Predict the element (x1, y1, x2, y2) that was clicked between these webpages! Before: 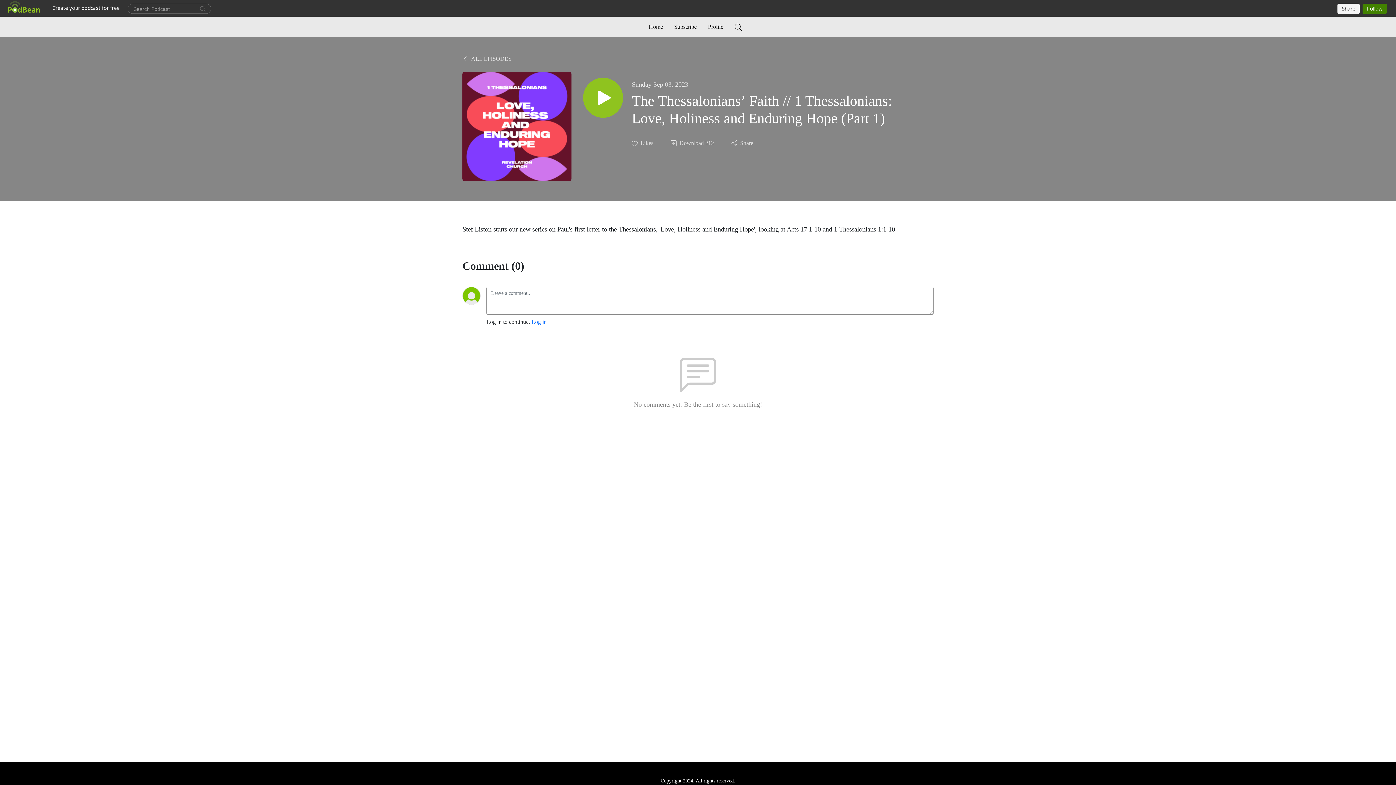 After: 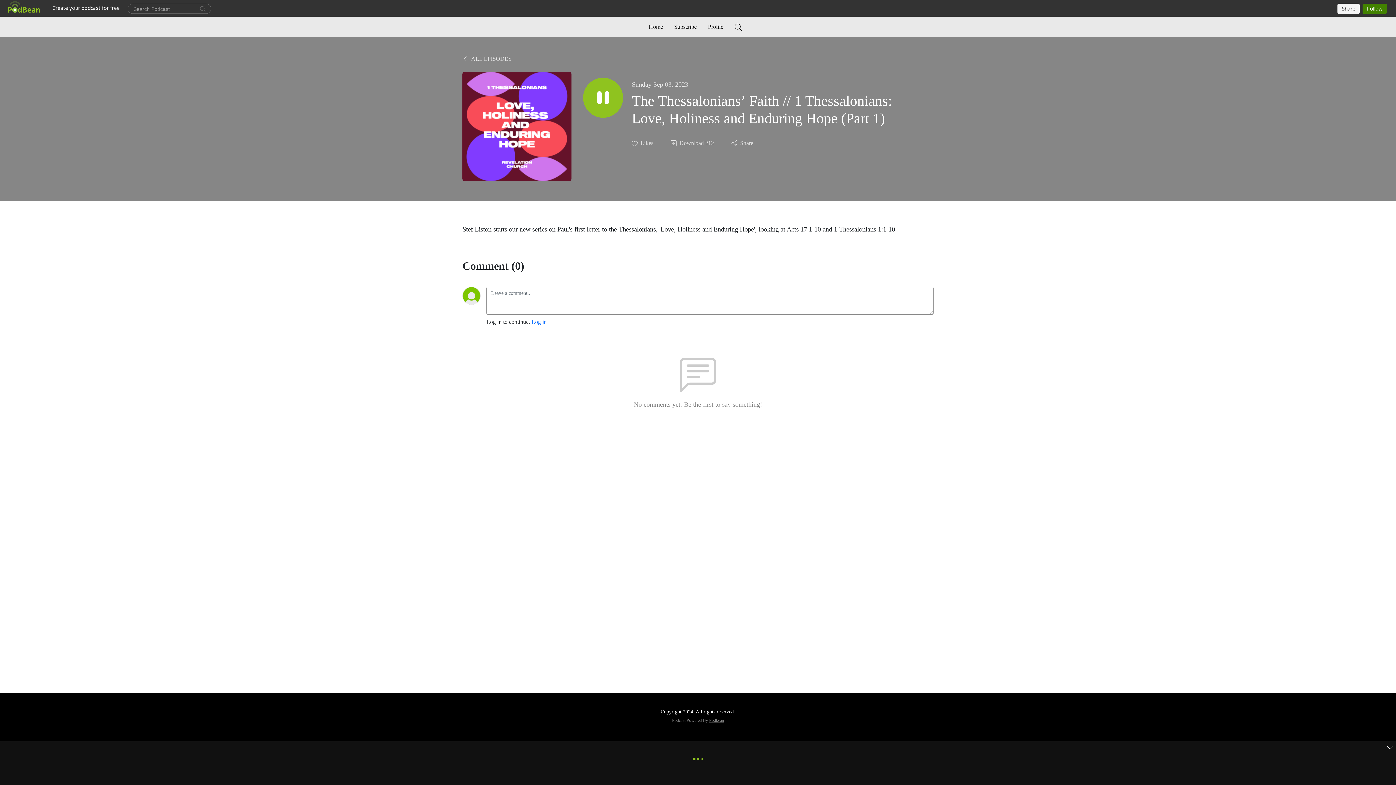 Action: bbox: (583, 77, 623, 117)